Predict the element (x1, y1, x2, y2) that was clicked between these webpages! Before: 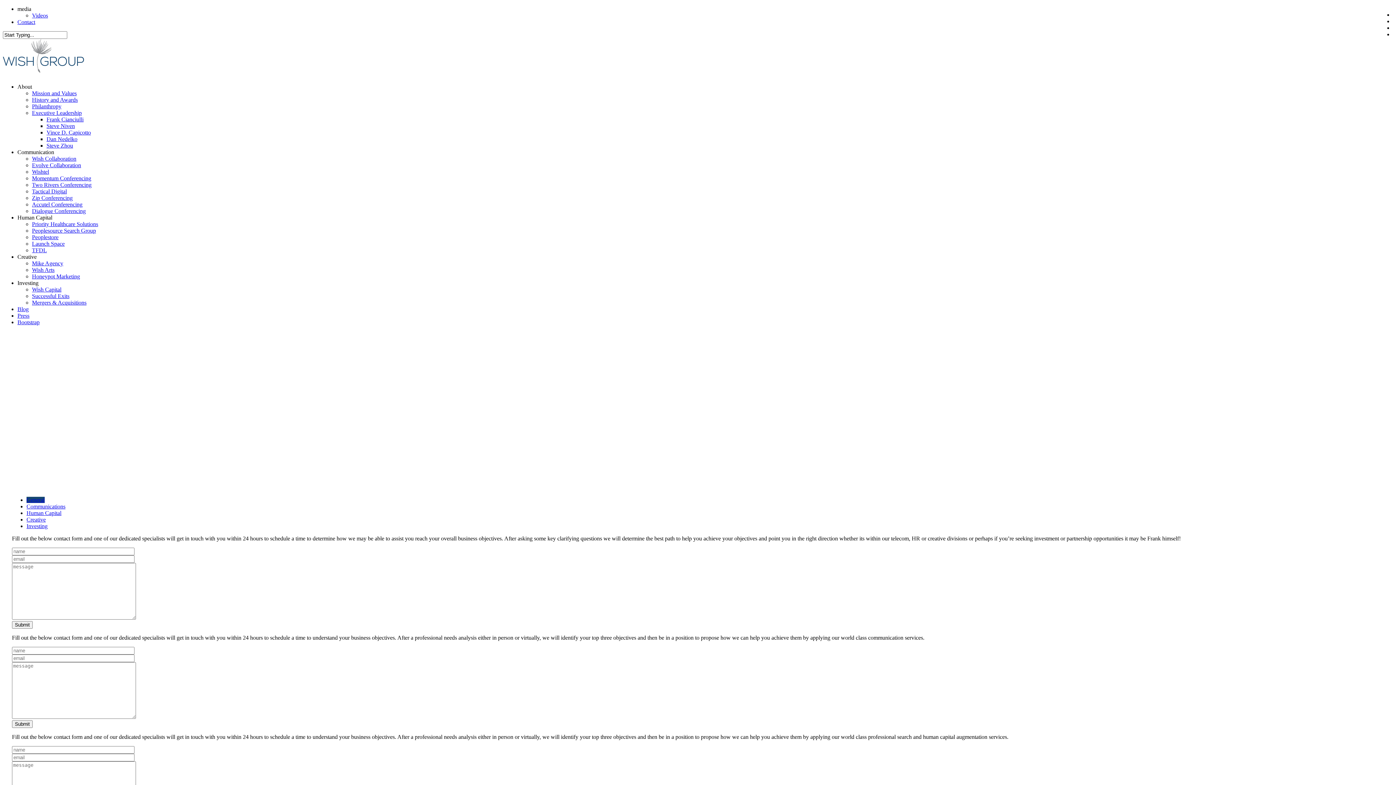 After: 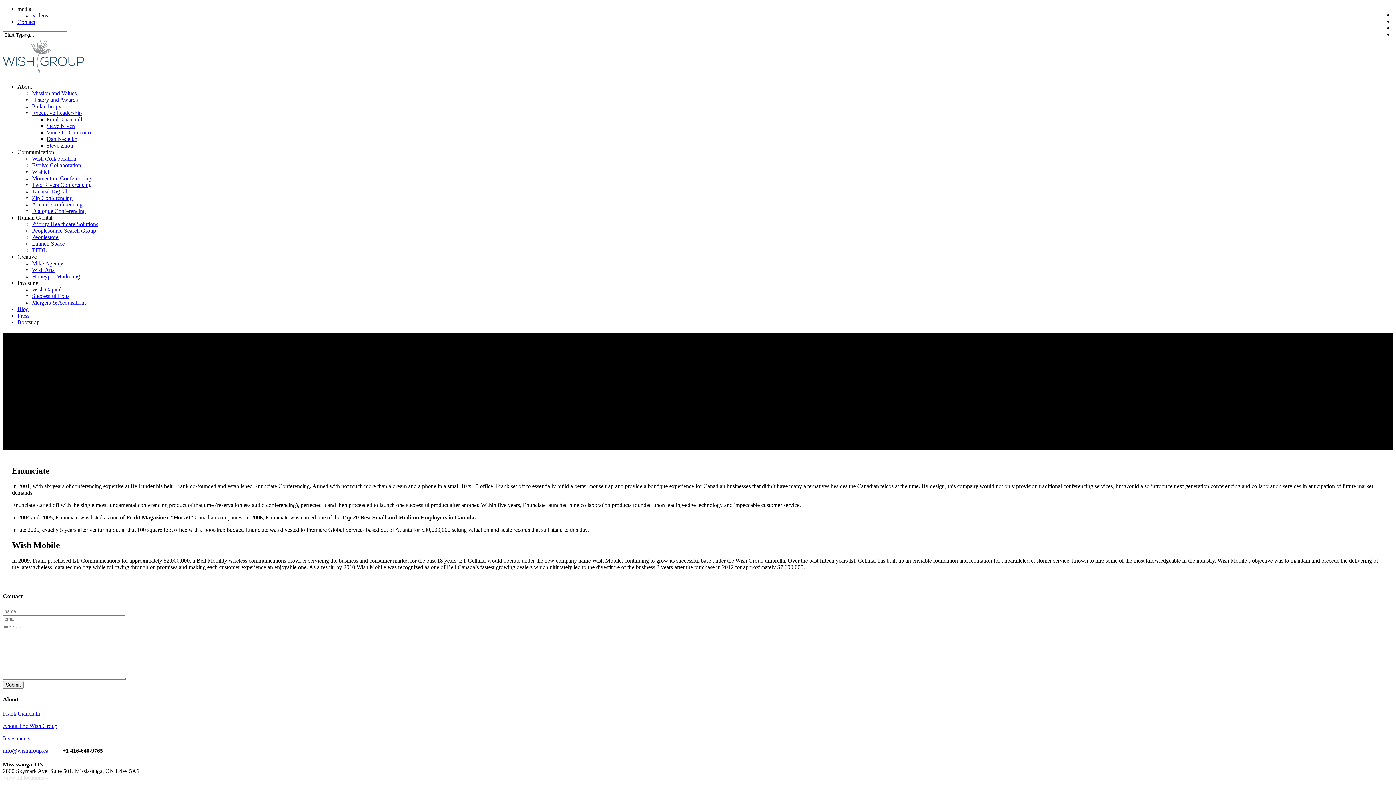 Action: bbox: (32, 293, 69, 299) label: Successful Exits